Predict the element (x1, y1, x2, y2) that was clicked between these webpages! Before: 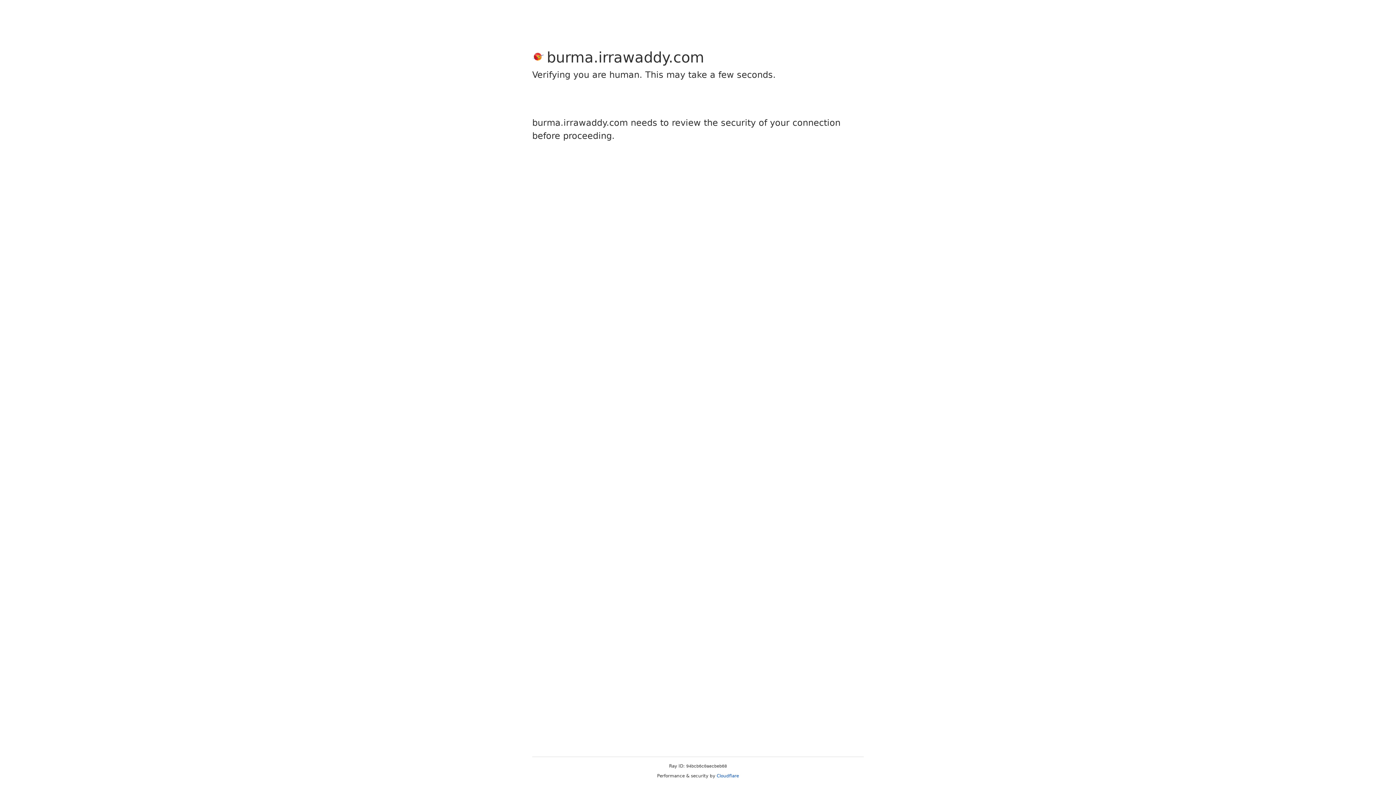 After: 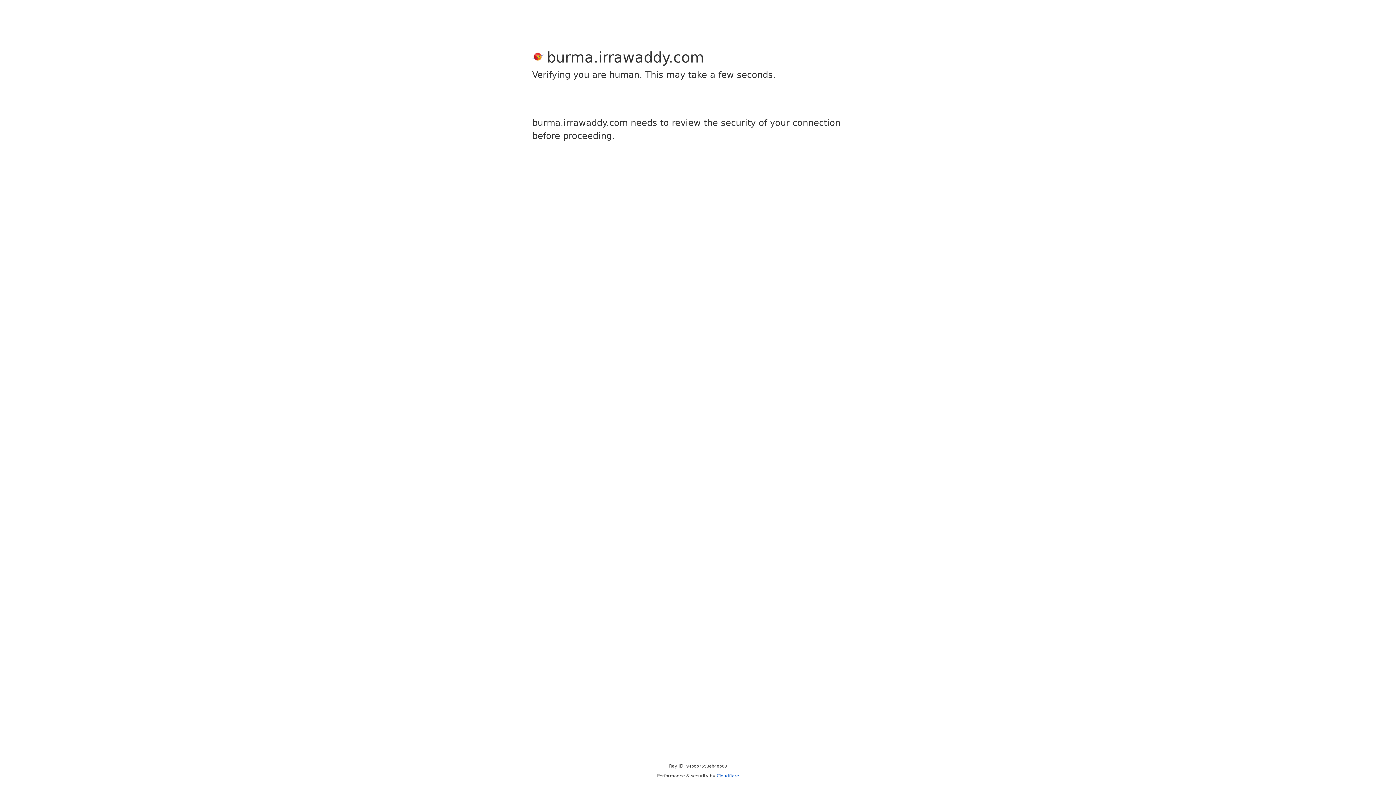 Action: label: Cloudflare bbox: (716, 773, 739, 778)